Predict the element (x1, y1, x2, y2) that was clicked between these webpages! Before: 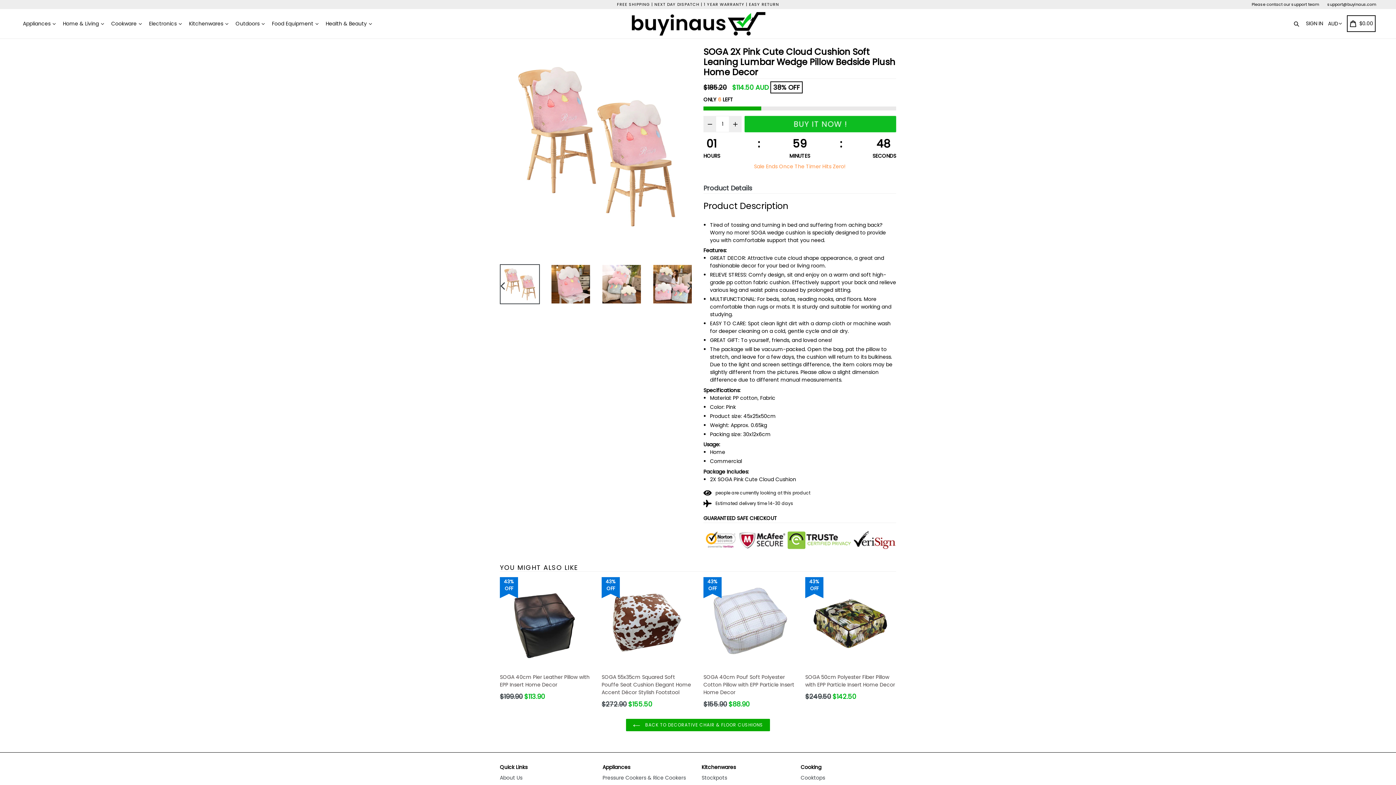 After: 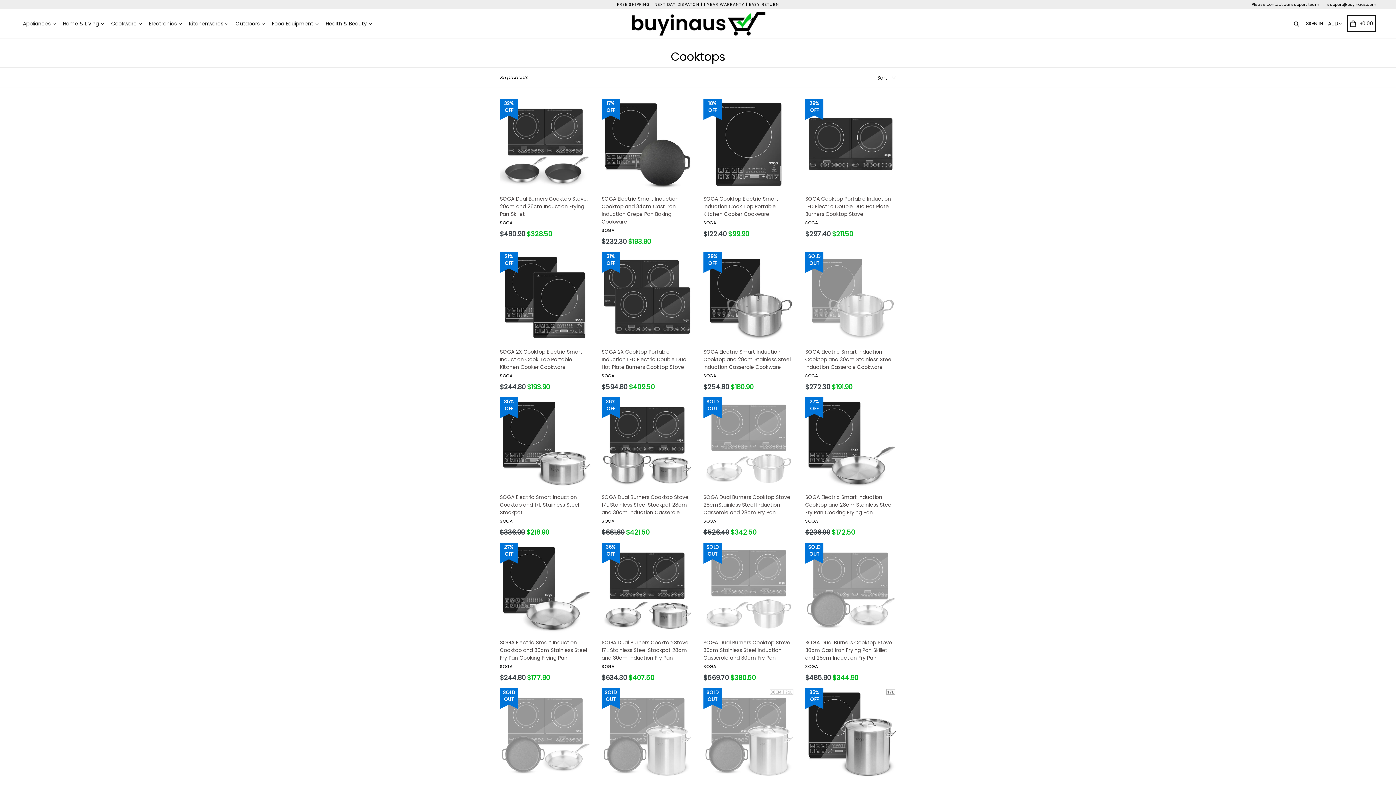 Action: bbox: (800, 774, 825, 781) label: Cooktops